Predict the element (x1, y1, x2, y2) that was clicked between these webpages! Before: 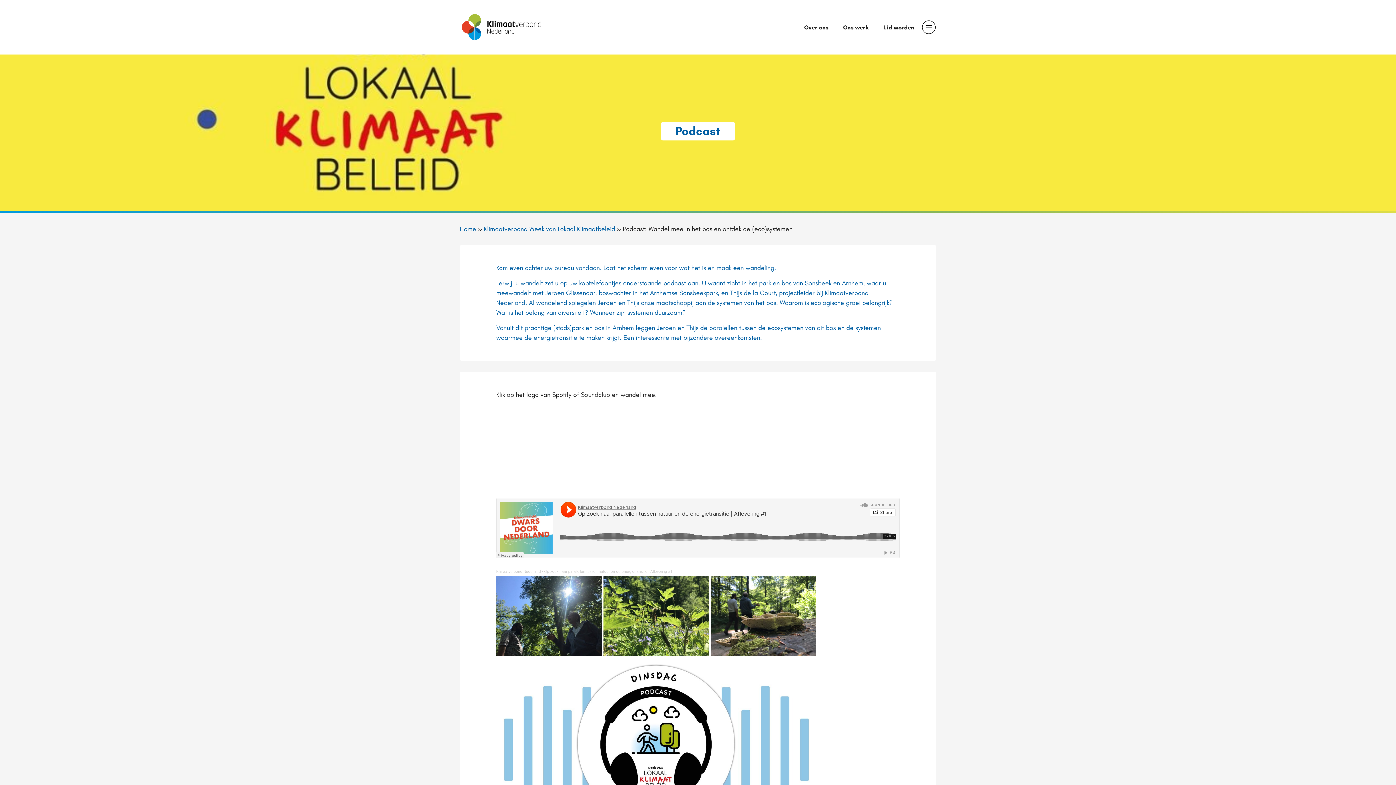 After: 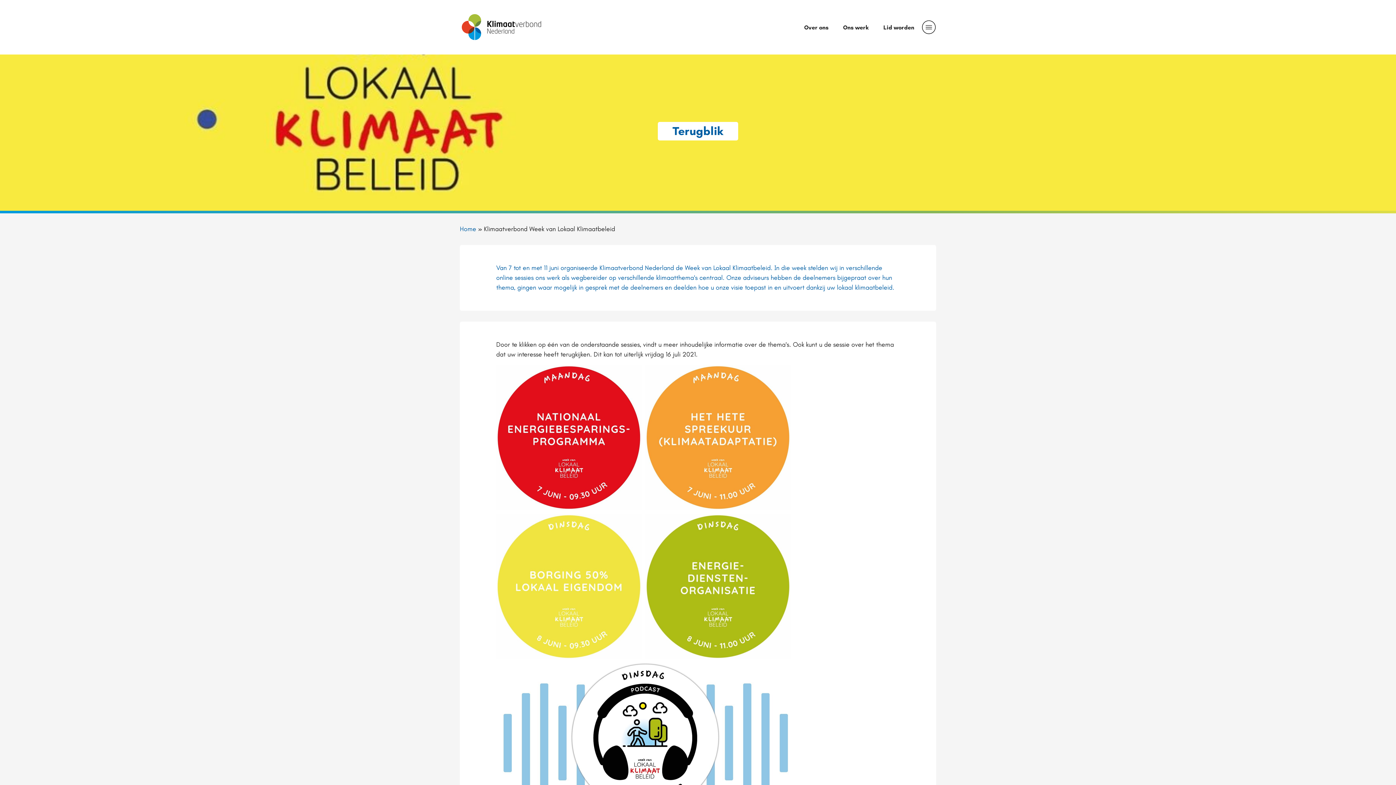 Action: bbox: (484, 225, 615, 233) label: Klimaatverbond Week van Lokaal Klimaatbeleid